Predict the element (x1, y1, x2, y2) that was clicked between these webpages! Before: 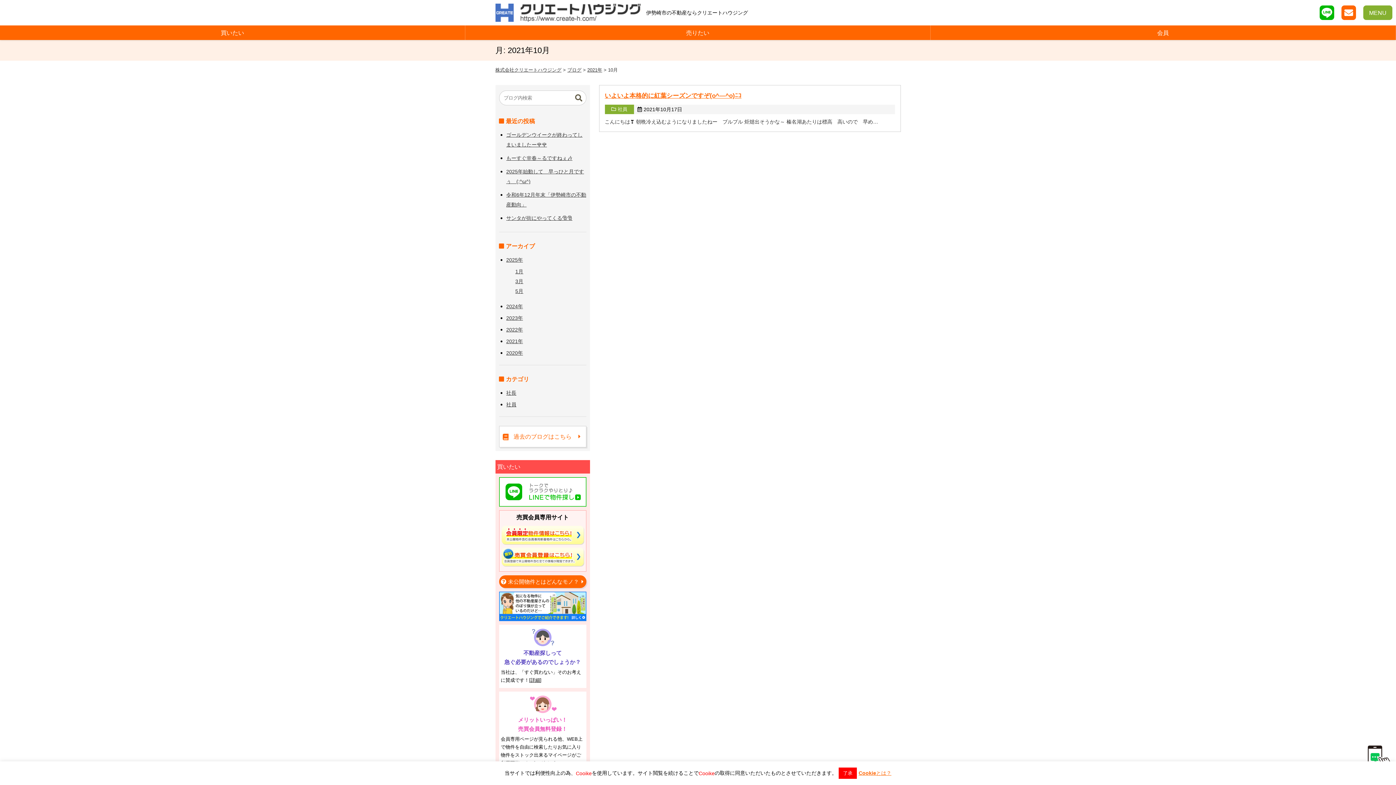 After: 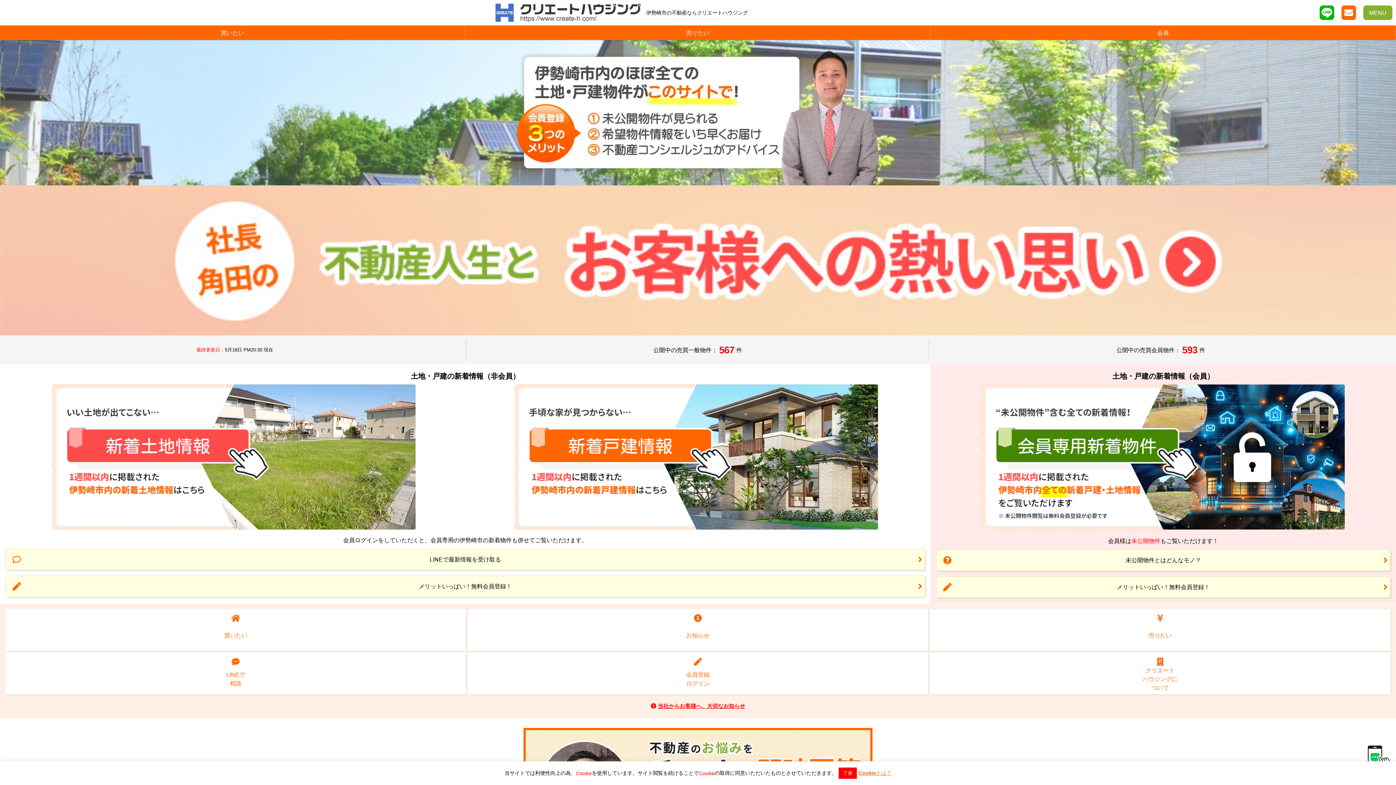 Action: label: 株式会社クリエートハウジング bbox: (495, 67, 561, 72)